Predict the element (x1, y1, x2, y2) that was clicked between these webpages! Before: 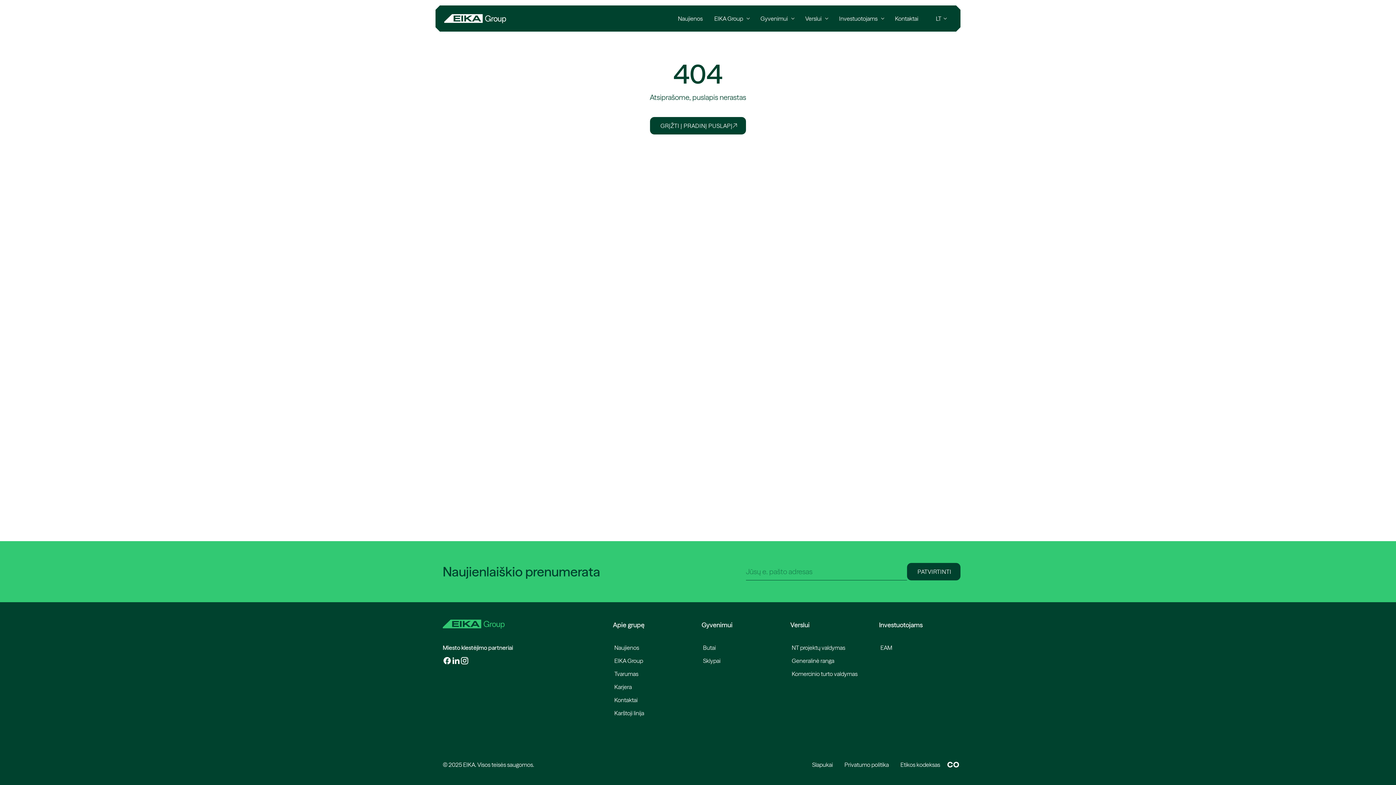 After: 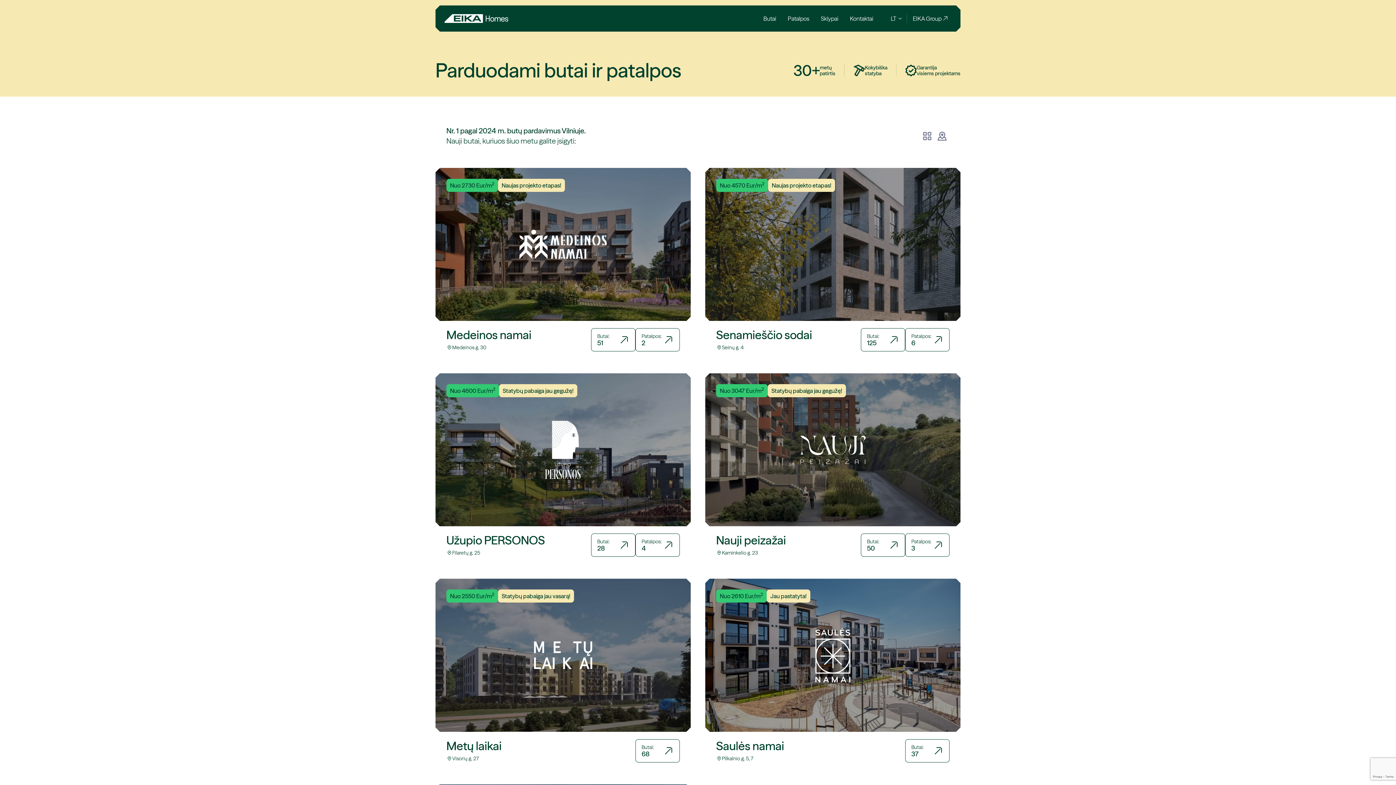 Action: label: Butai bbox: (701, 641, 717, 654)